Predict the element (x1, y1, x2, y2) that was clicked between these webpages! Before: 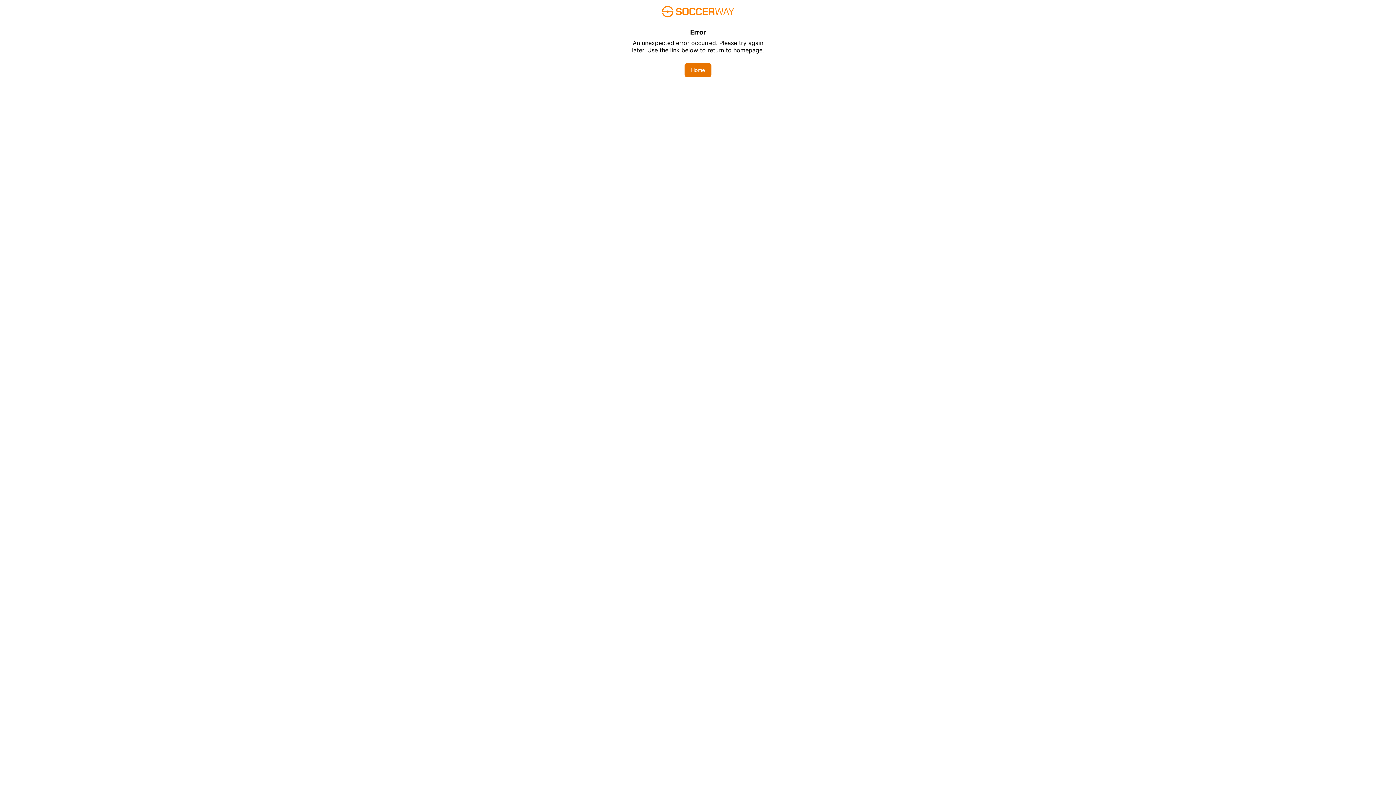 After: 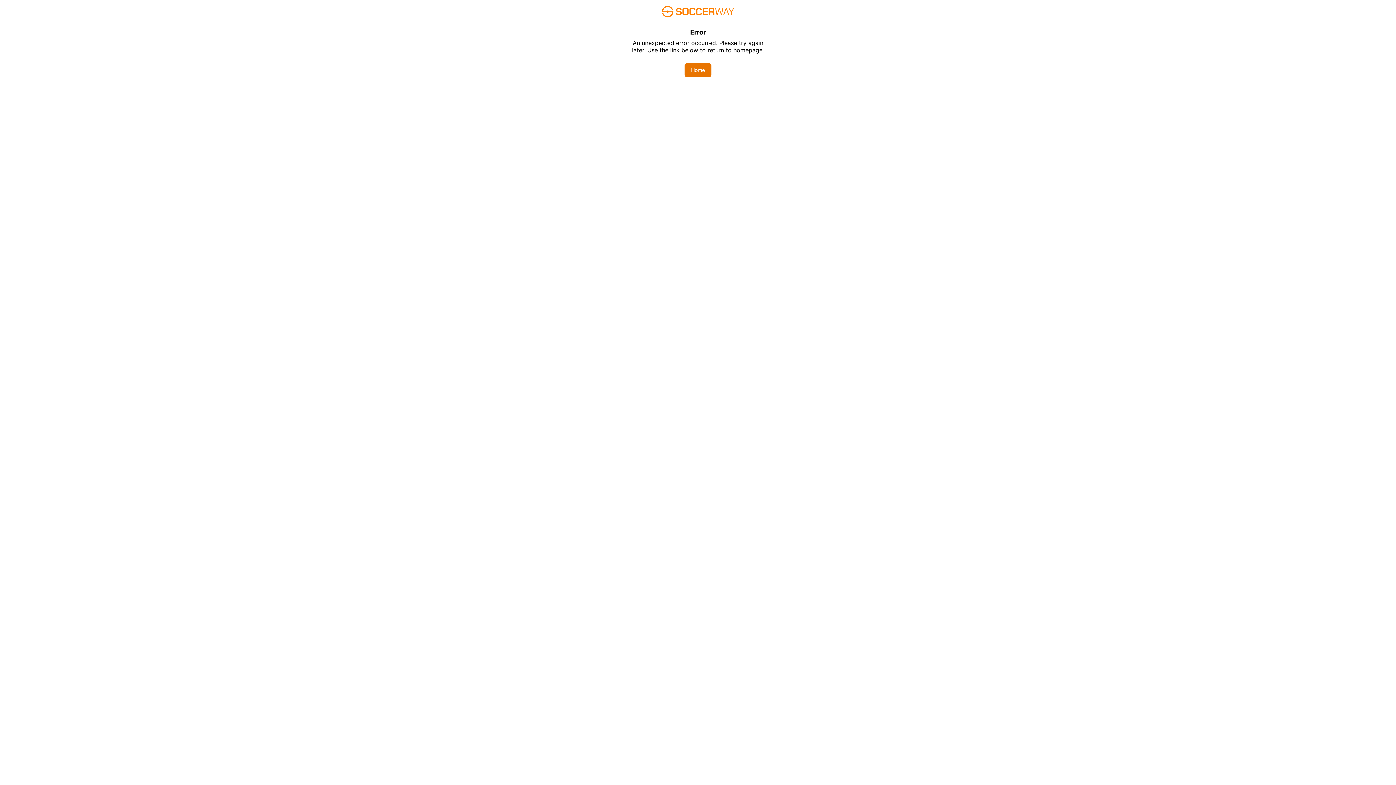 Action: bbox: (684, 62, 711, 77) label: Home